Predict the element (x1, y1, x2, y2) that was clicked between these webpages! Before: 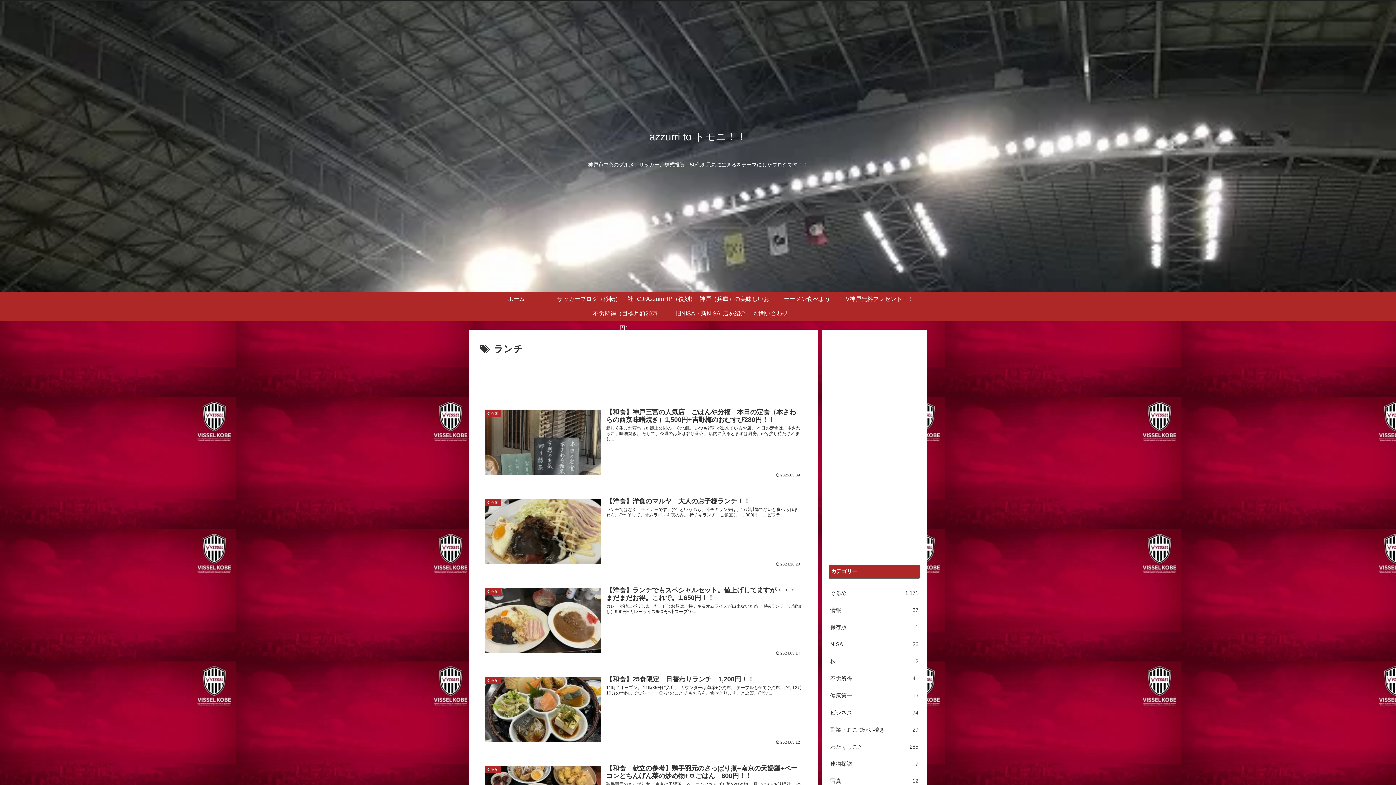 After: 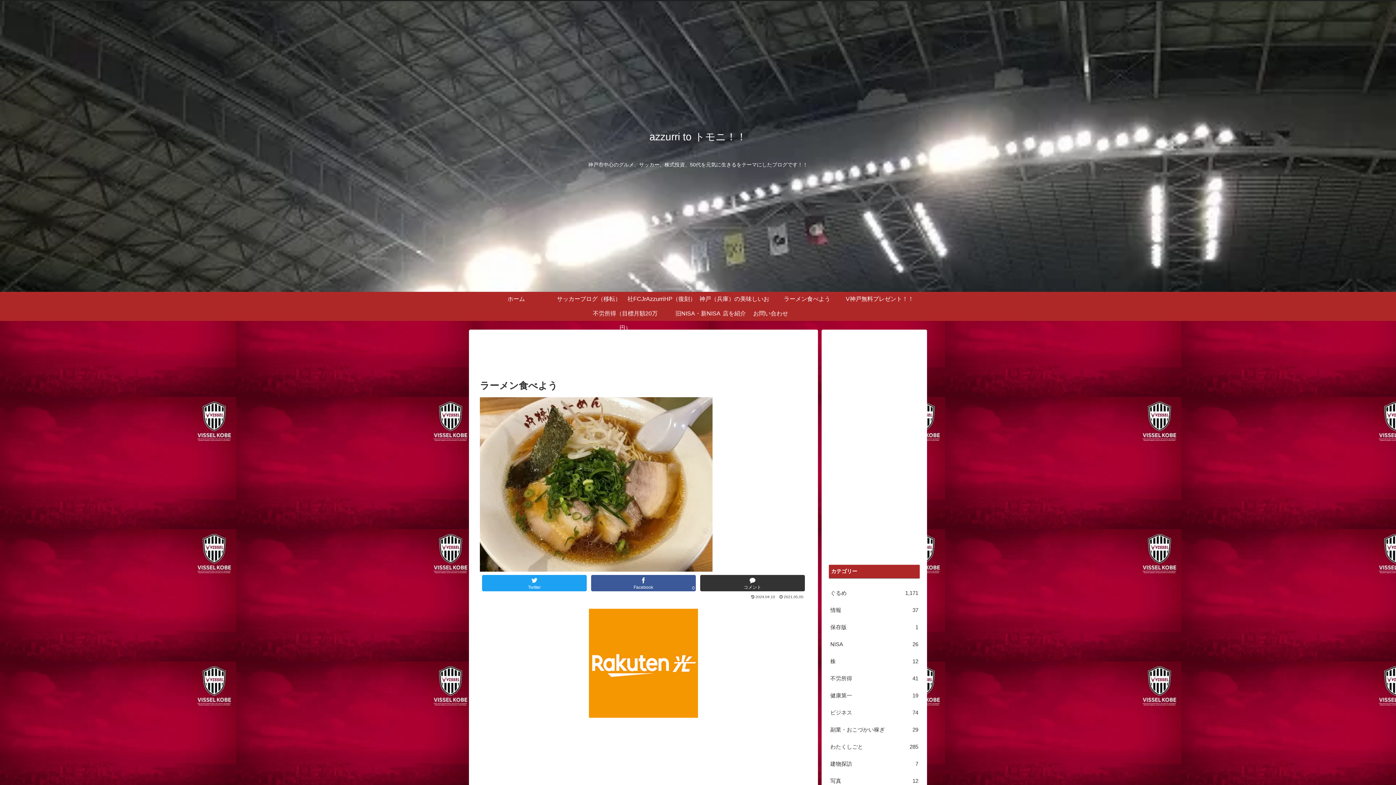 Action: bbox: (770, 292, 843, 306) label: ラーメン食べよう